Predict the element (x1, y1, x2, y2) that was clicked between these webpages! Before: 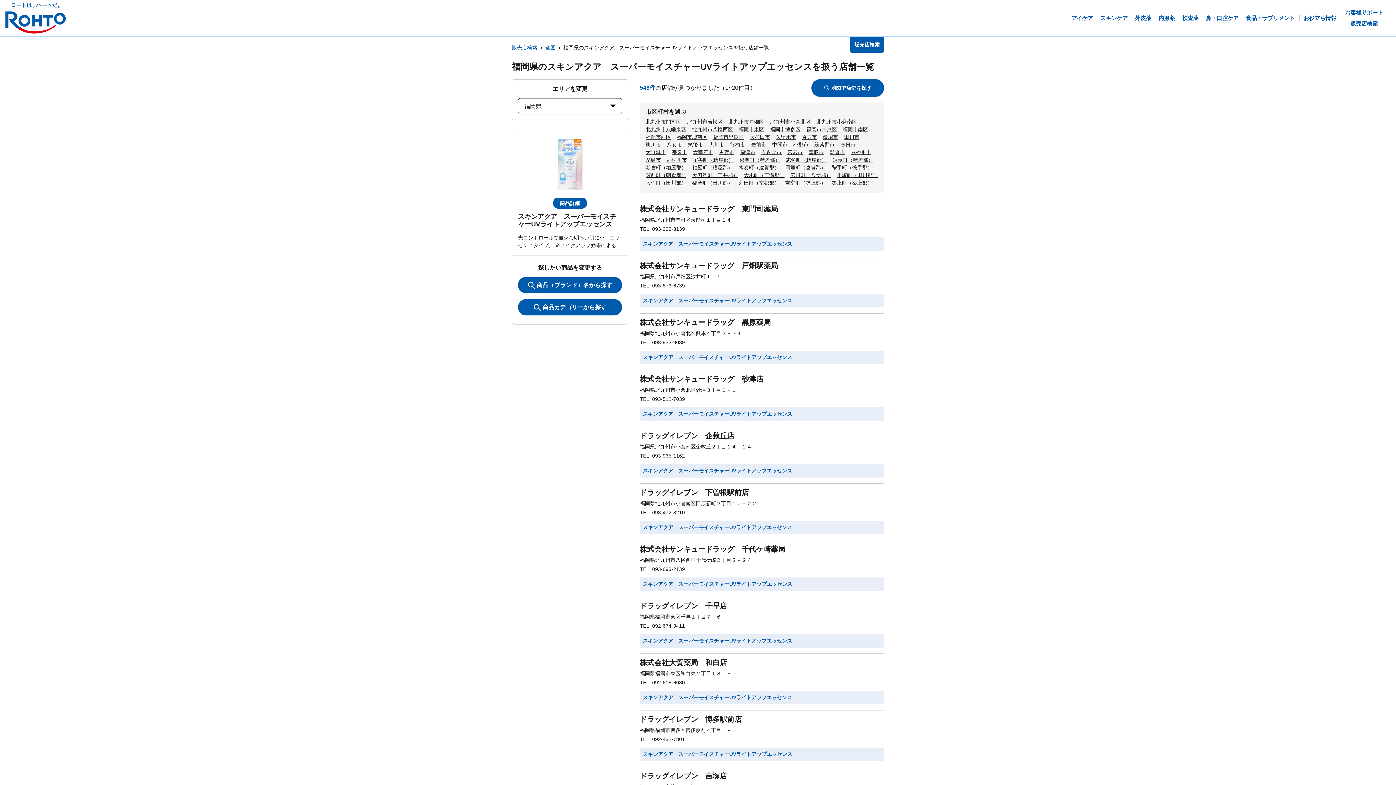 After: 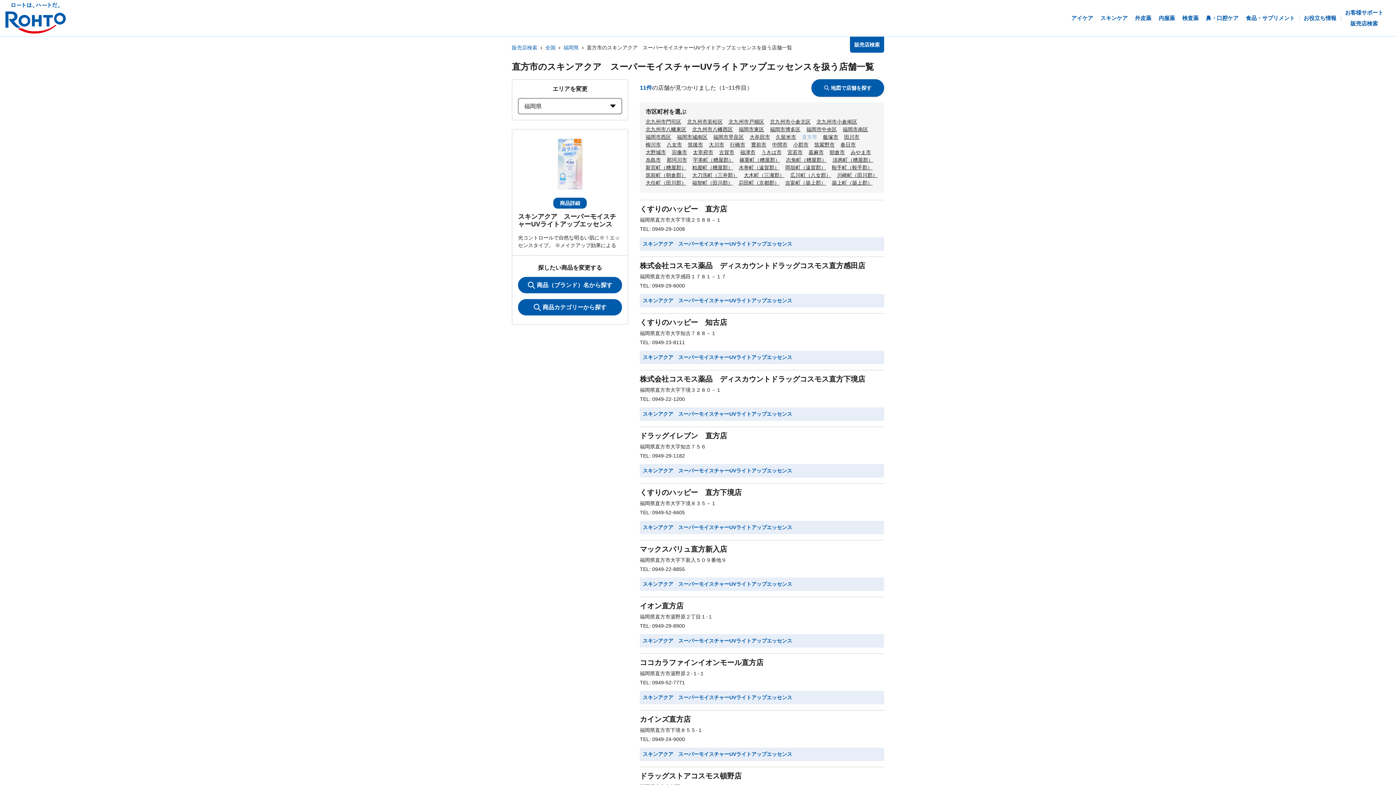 Action: label: 直方市 bbox: (802, 134, 817, 140)